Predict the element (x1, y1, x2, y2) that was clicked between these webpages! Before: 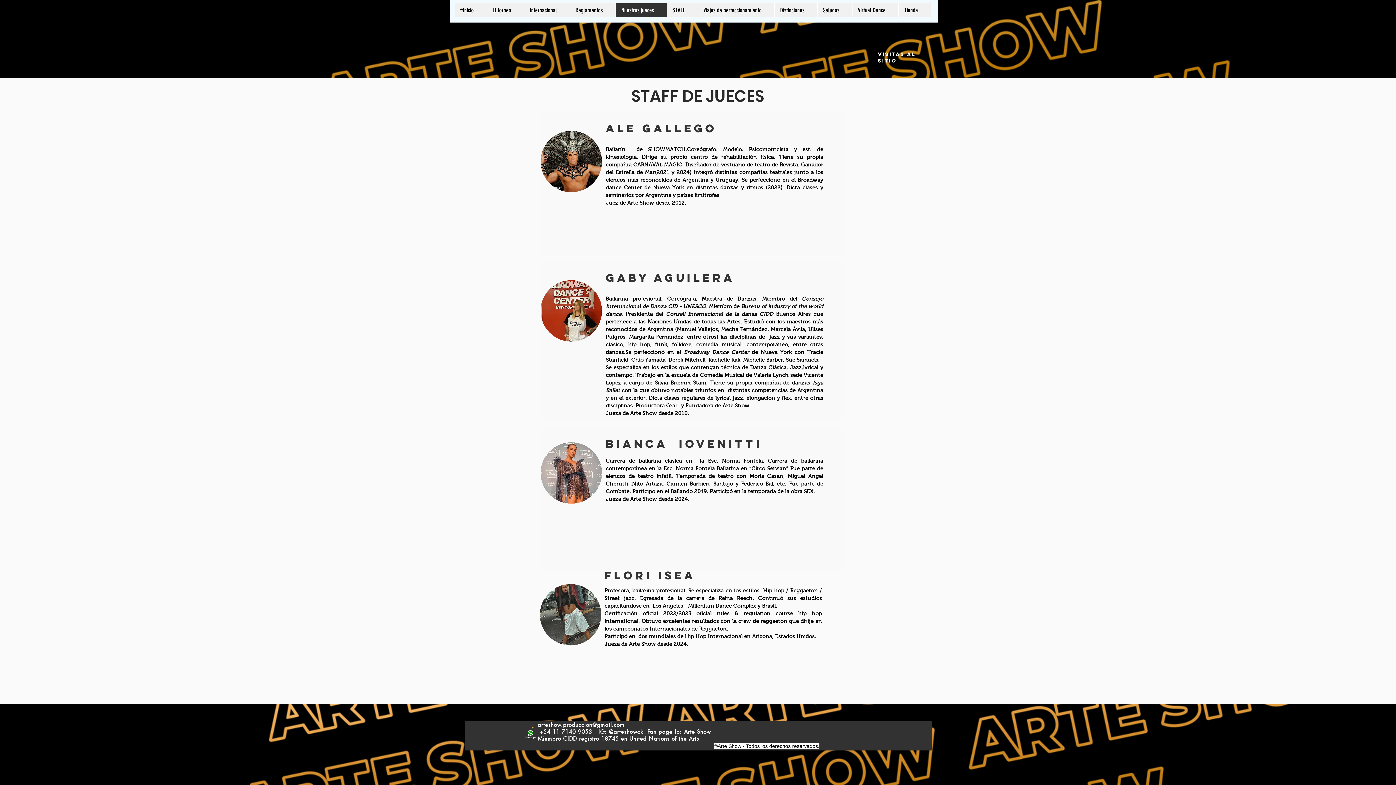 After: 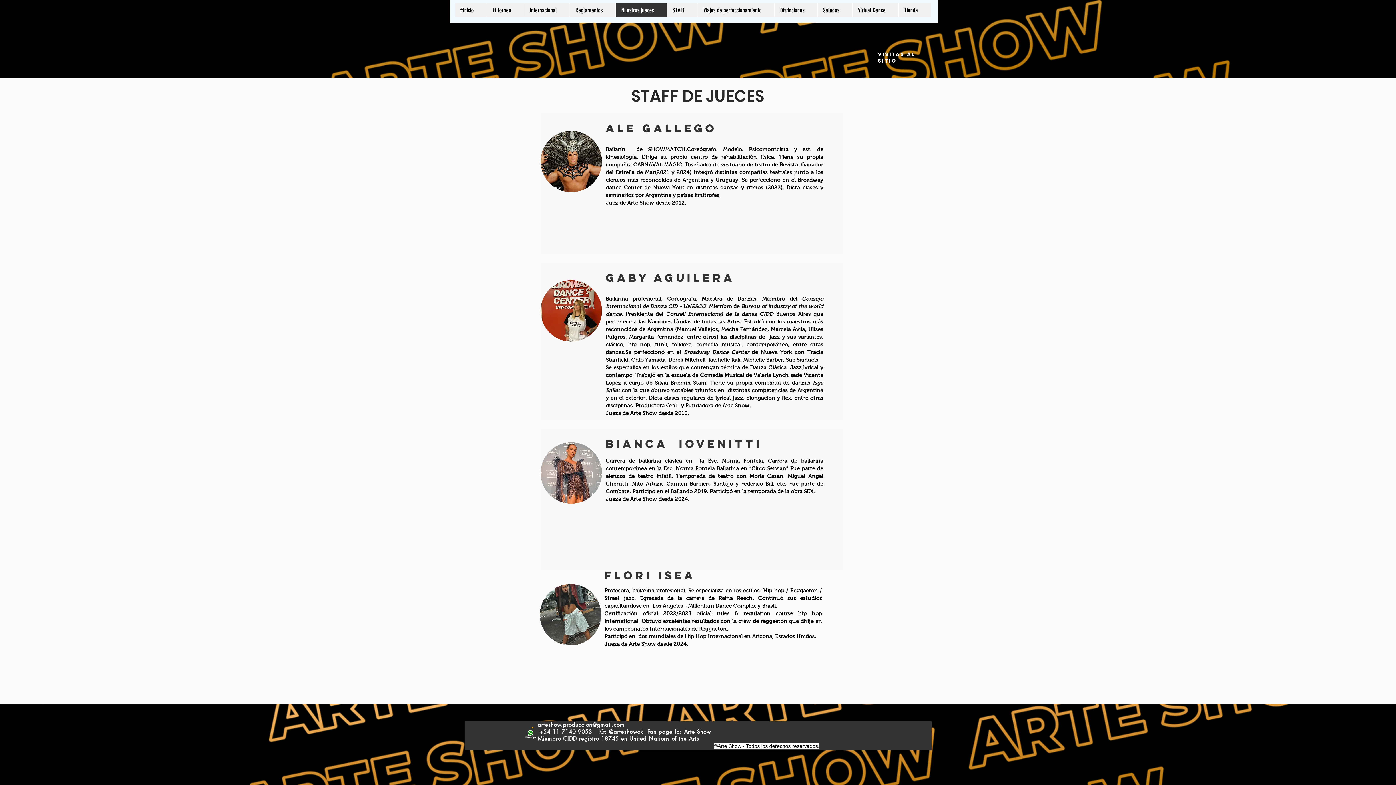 Action: label: arteshow.produccion@gmail.com bbox: (537, 721, 624, 728)